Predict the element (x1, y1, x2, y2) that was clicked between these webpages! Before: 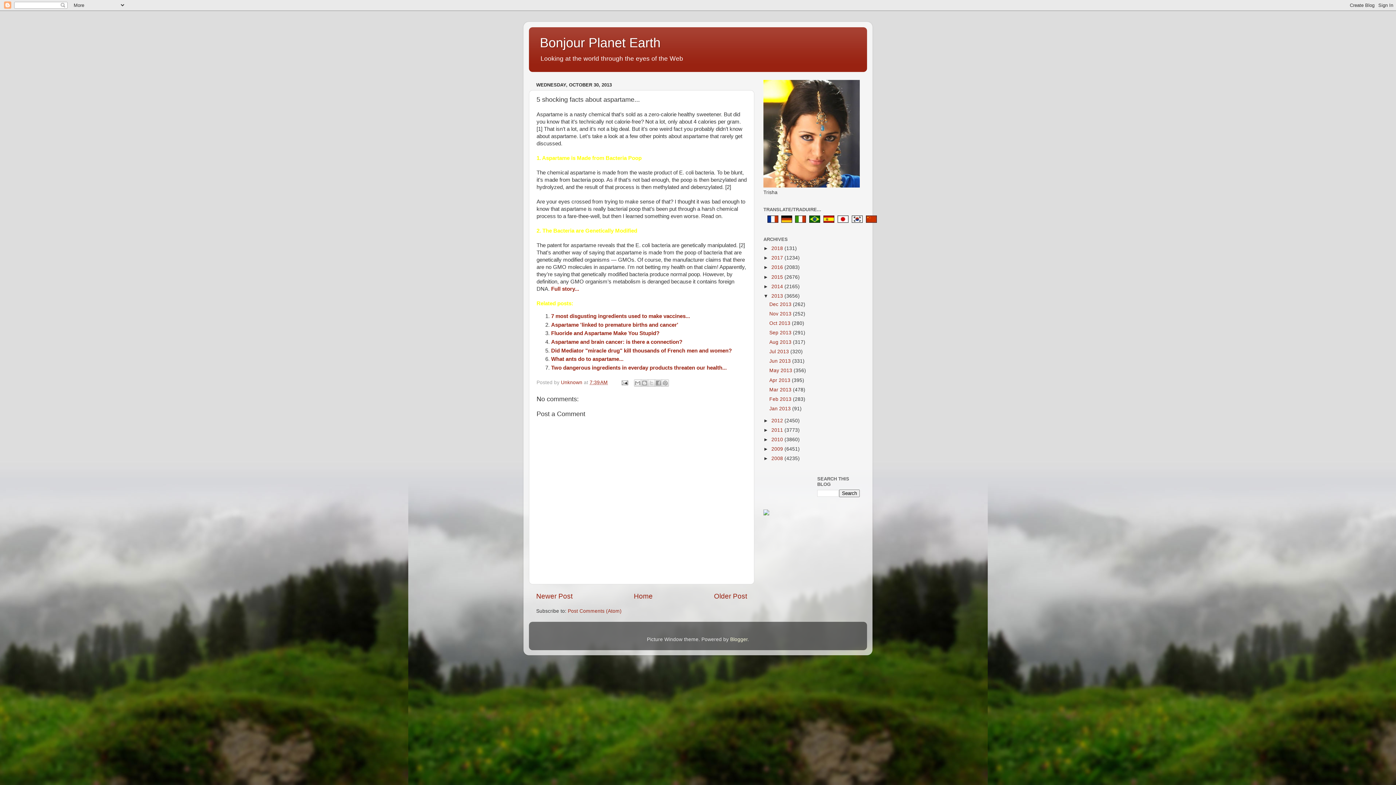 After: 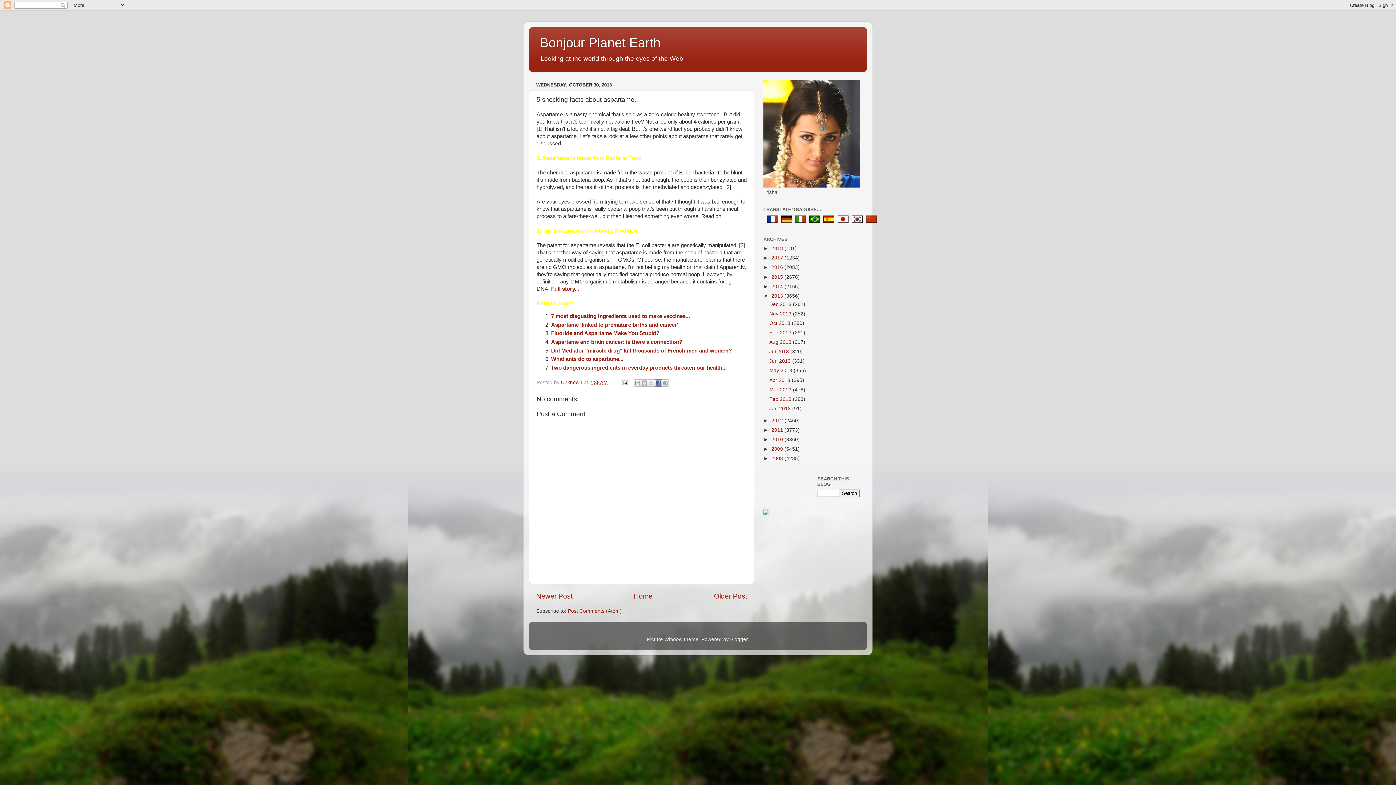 Action: label: Share to Facebook bbox: (655, 379, 662, 386)